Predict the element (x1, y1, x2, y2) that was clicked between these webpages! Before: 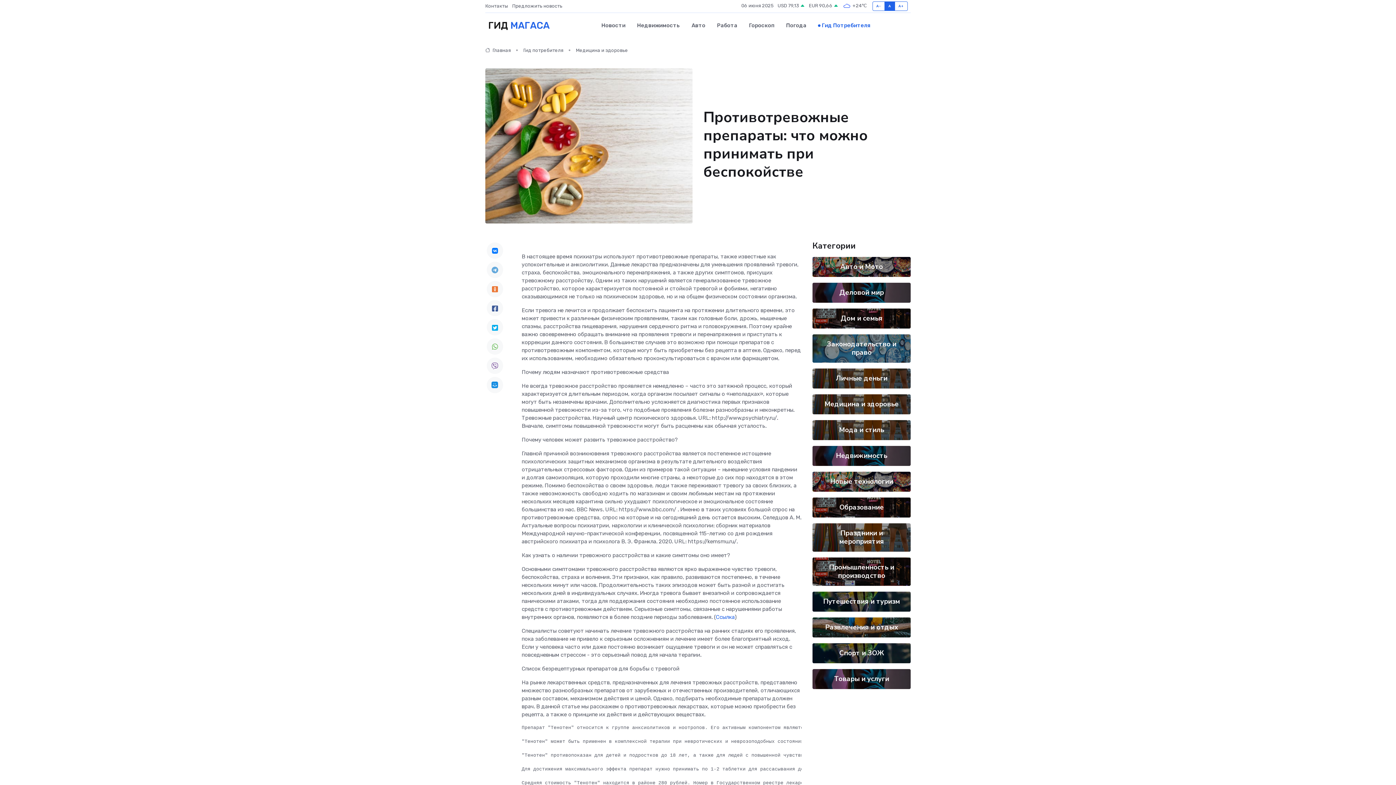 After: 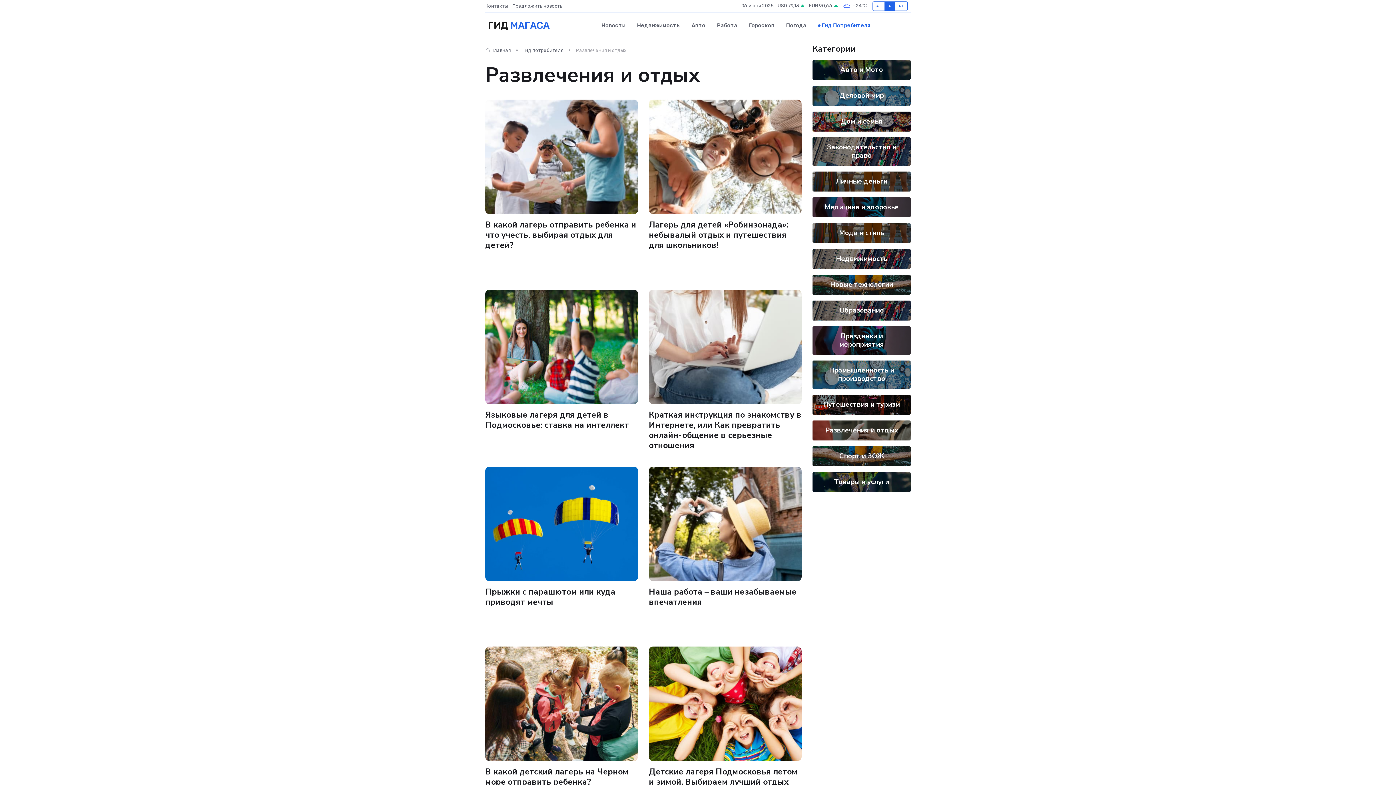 Action: bbox: (825, 623, 898, 632) label: Развлечения и отдых